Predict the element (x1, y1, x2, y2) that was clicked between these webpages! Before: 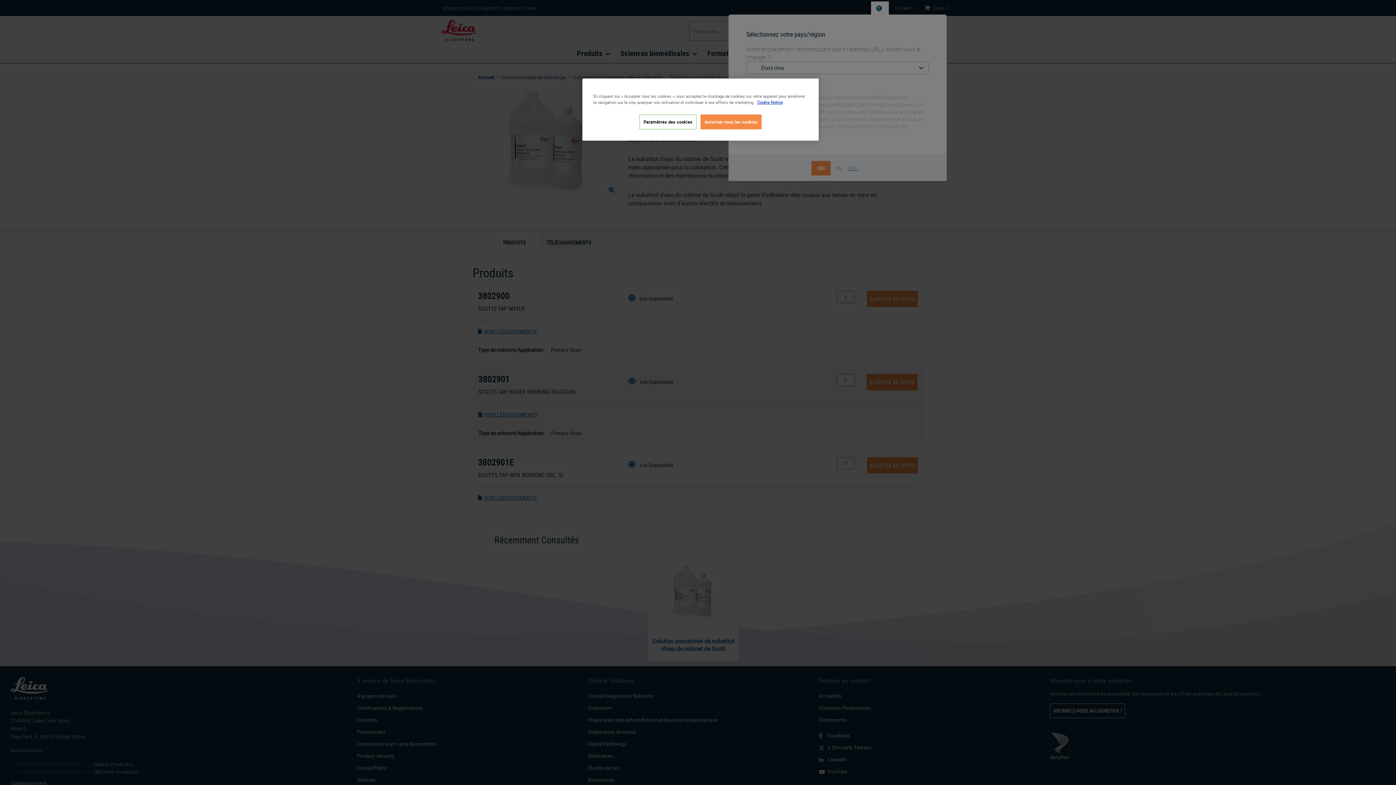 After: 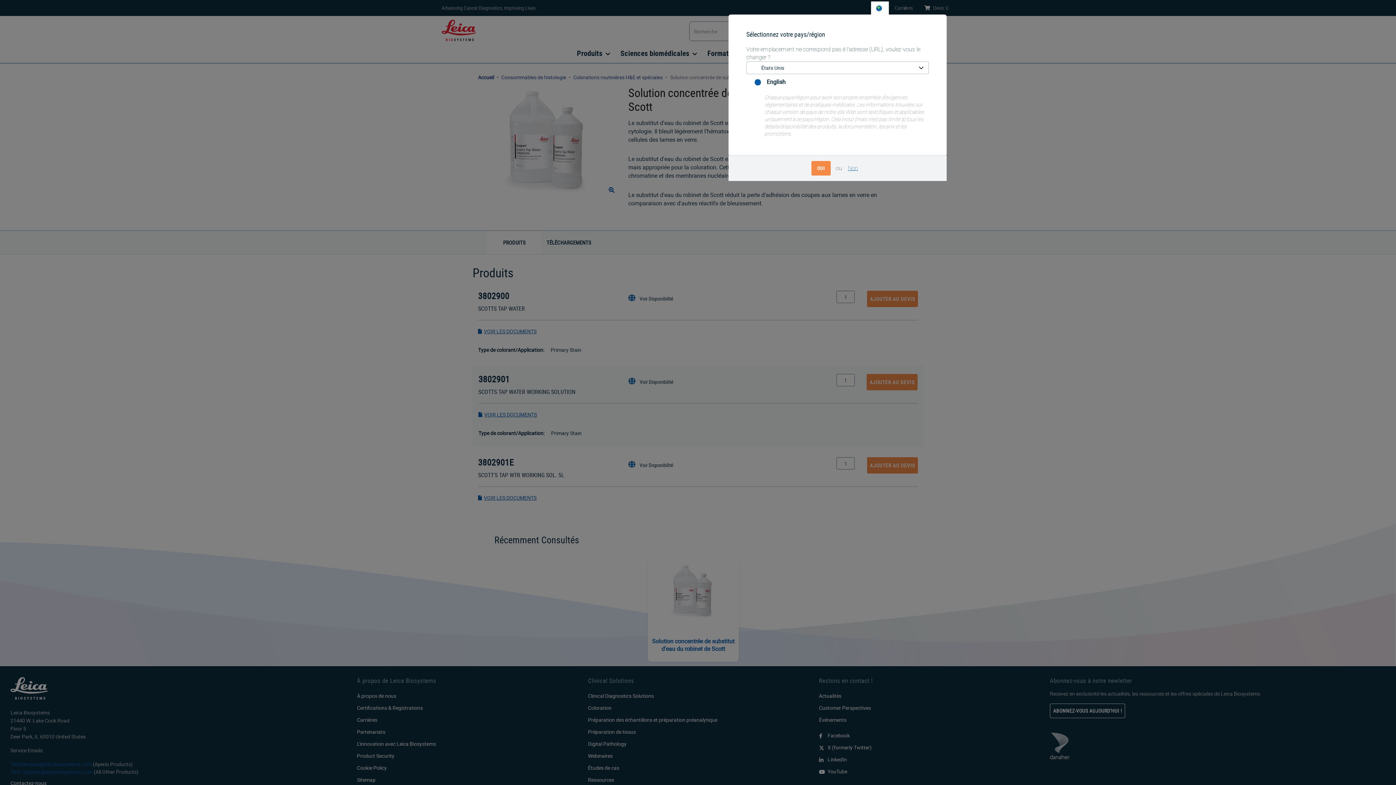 Action: bbox: (700, 114, 761, 129) label: Autoriser tous les cookies